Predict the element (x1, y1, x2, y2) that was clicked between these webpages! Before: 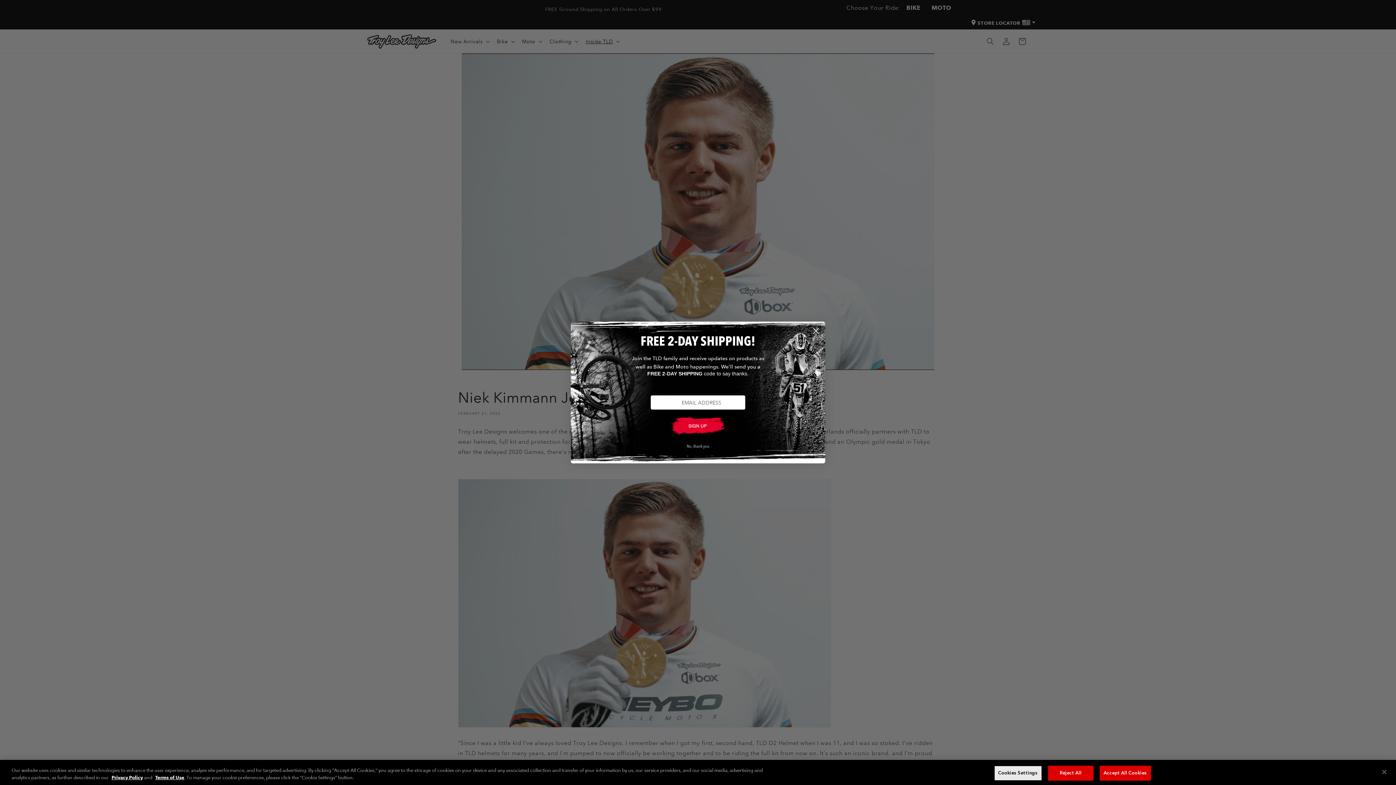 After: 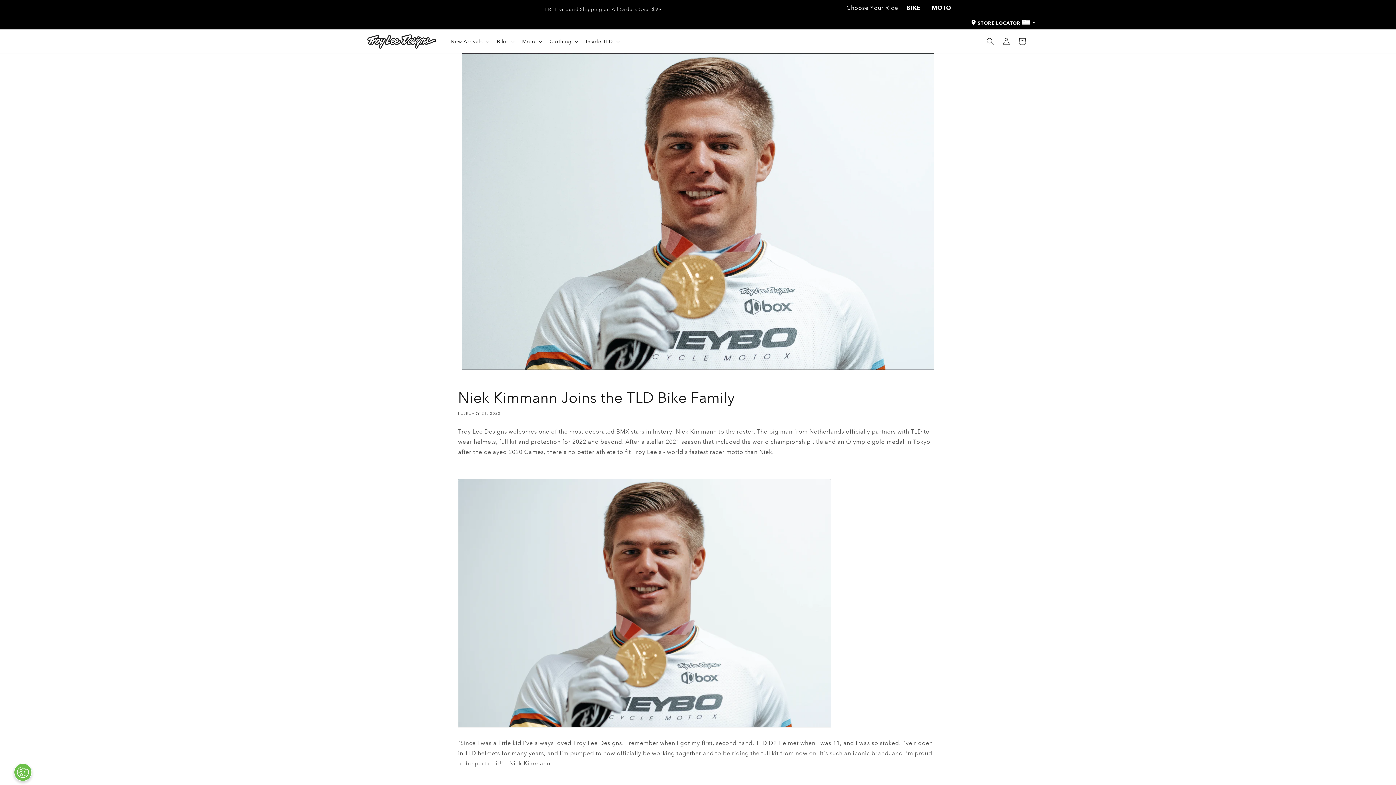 Action: bbox: (1376, 764, 1392, 780) label: Close